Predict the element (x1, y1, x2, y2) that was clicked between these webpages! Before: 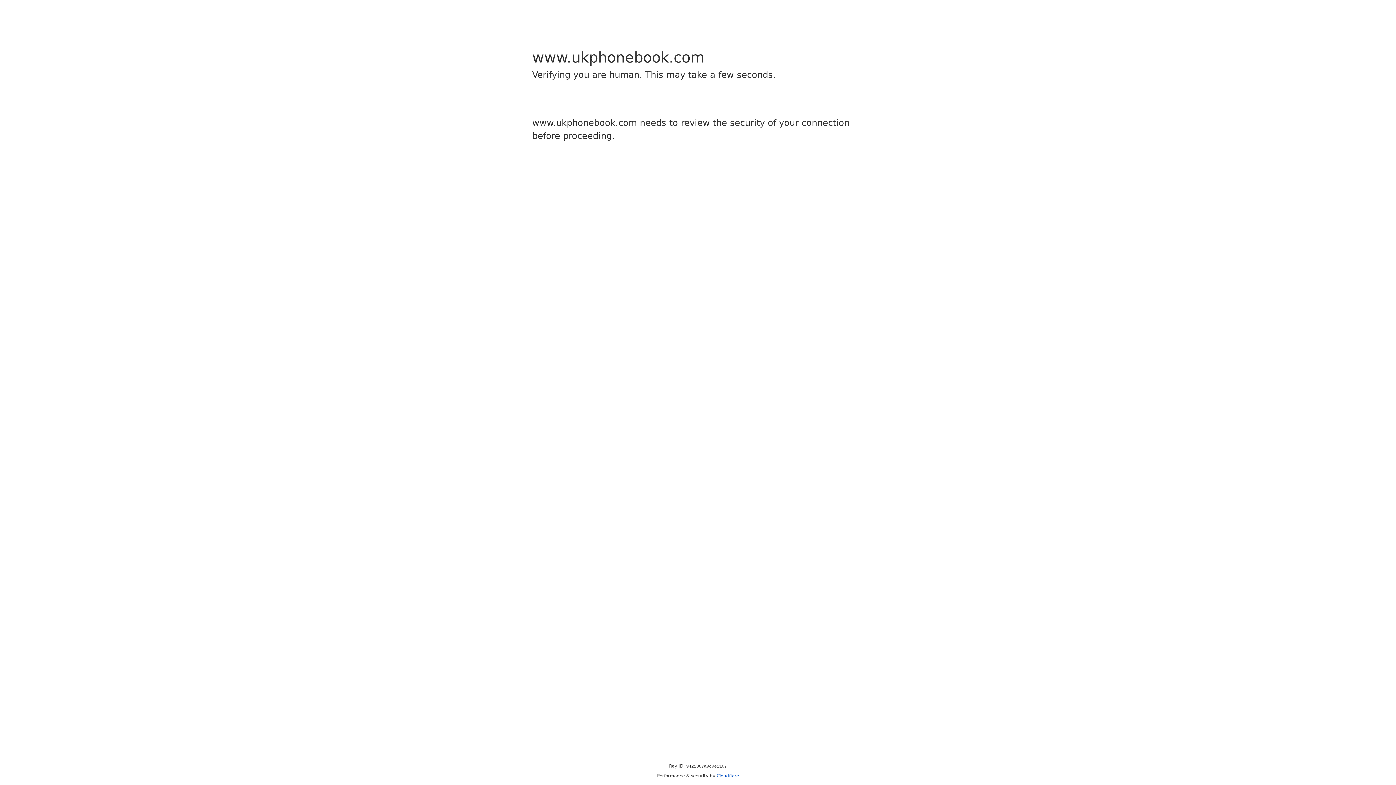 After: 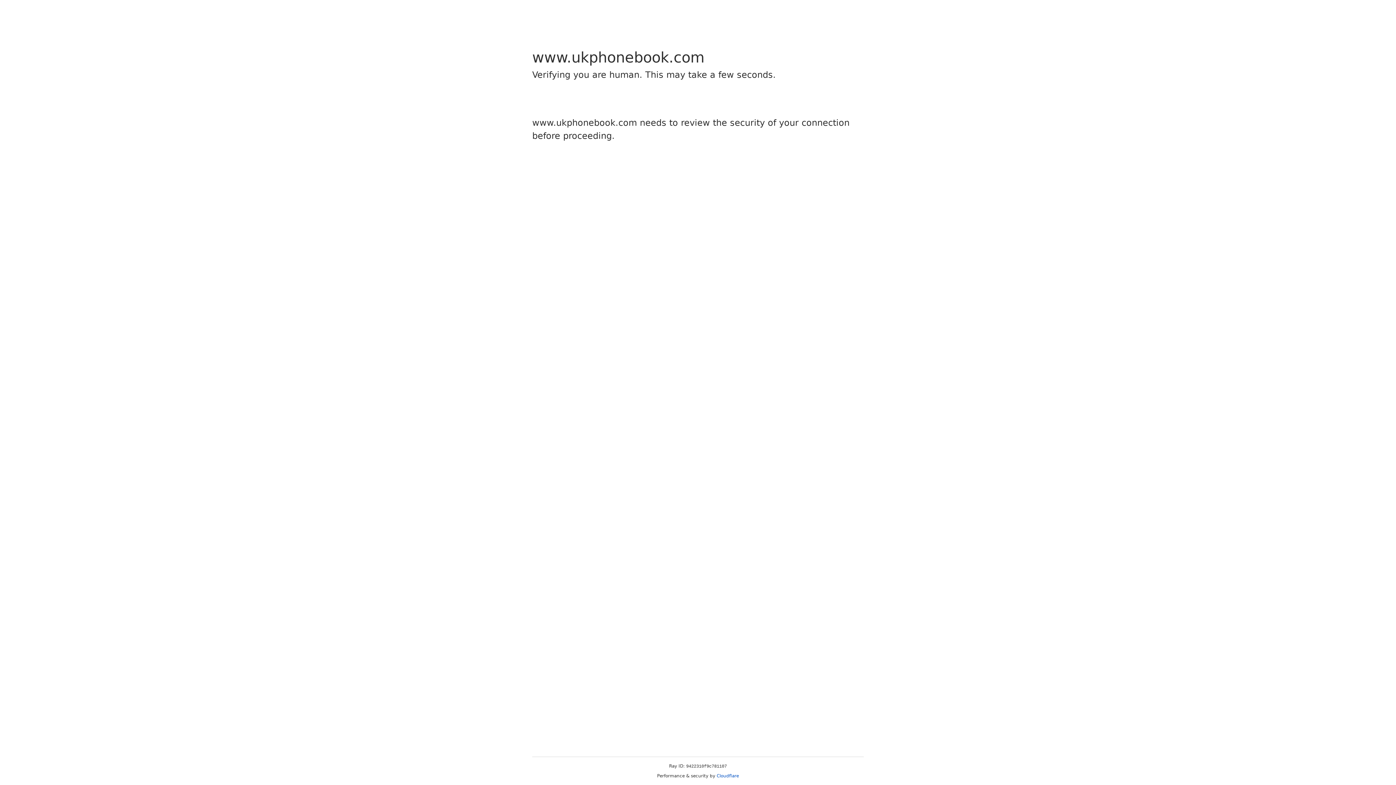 Action: bbox: (716, 773, 739, 778) label: Cloudflare